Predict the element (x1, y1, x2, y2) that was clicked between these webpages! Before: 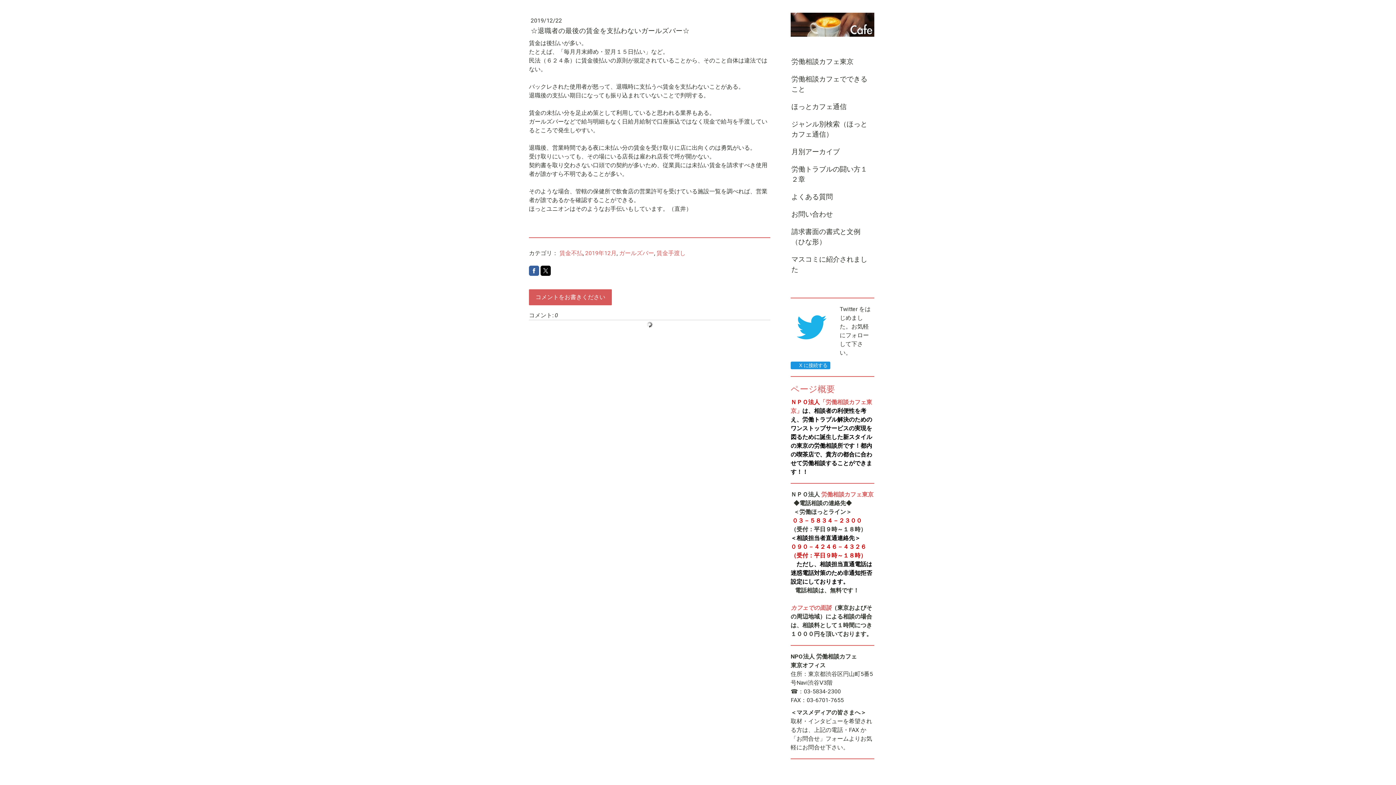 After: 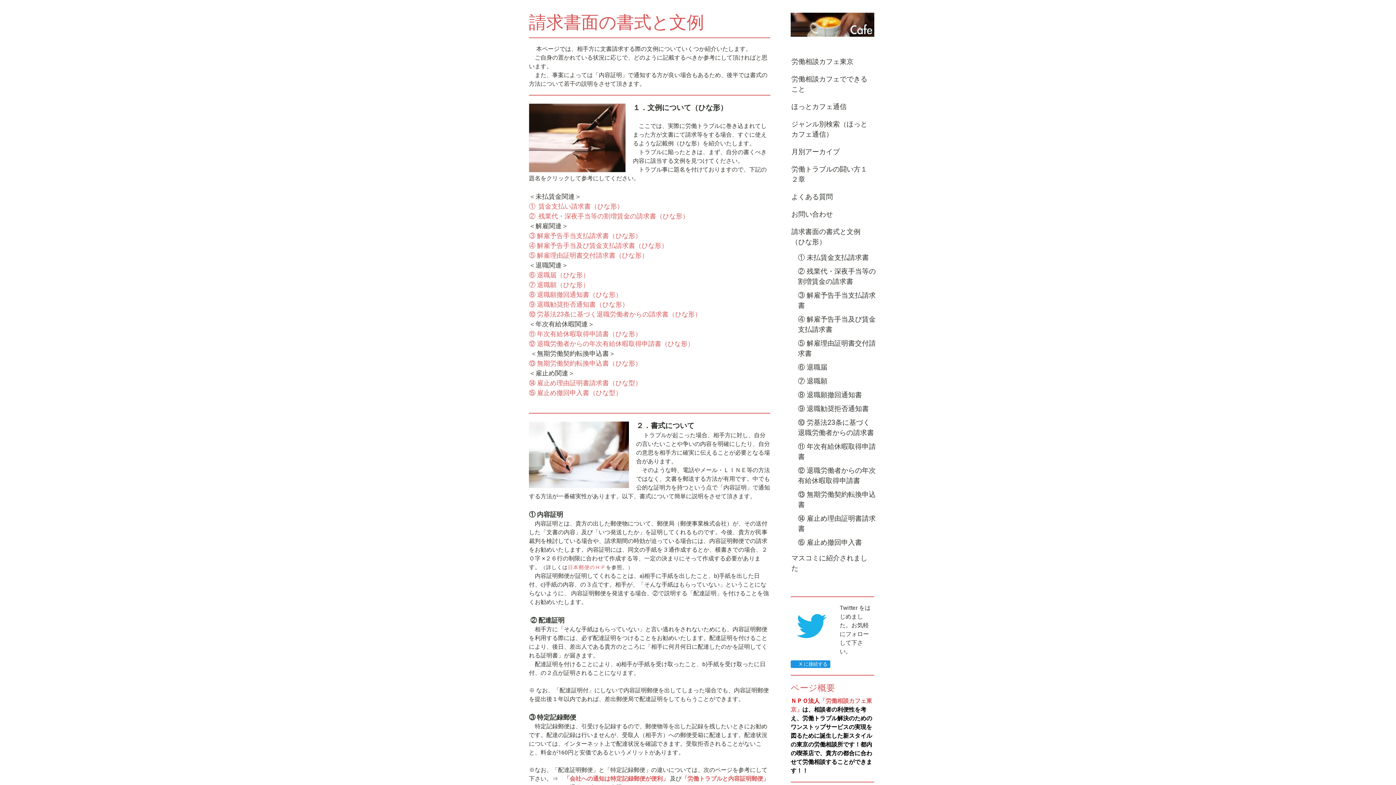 Action: label: 請求書面の書式と文例（ひな形） bbox: (785, 223, 880, 250)